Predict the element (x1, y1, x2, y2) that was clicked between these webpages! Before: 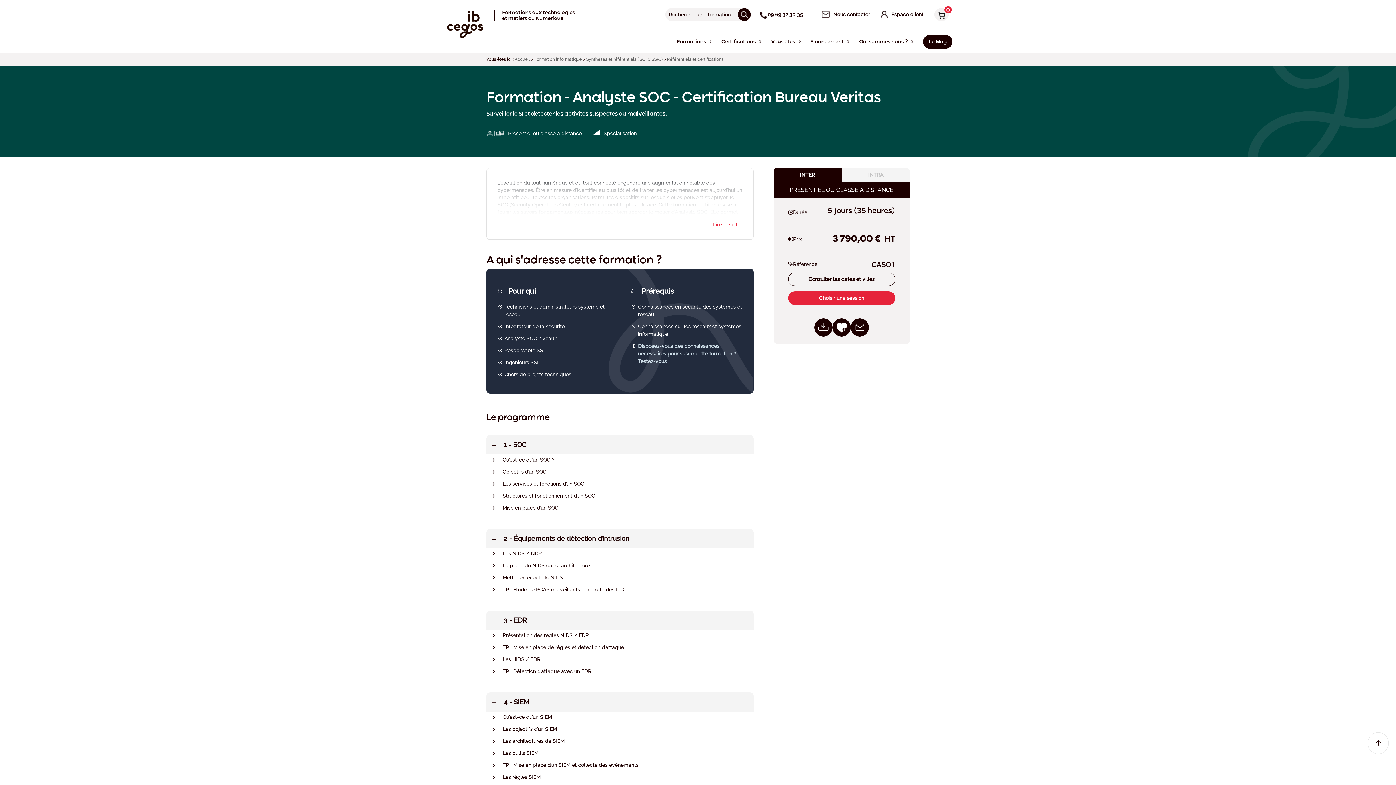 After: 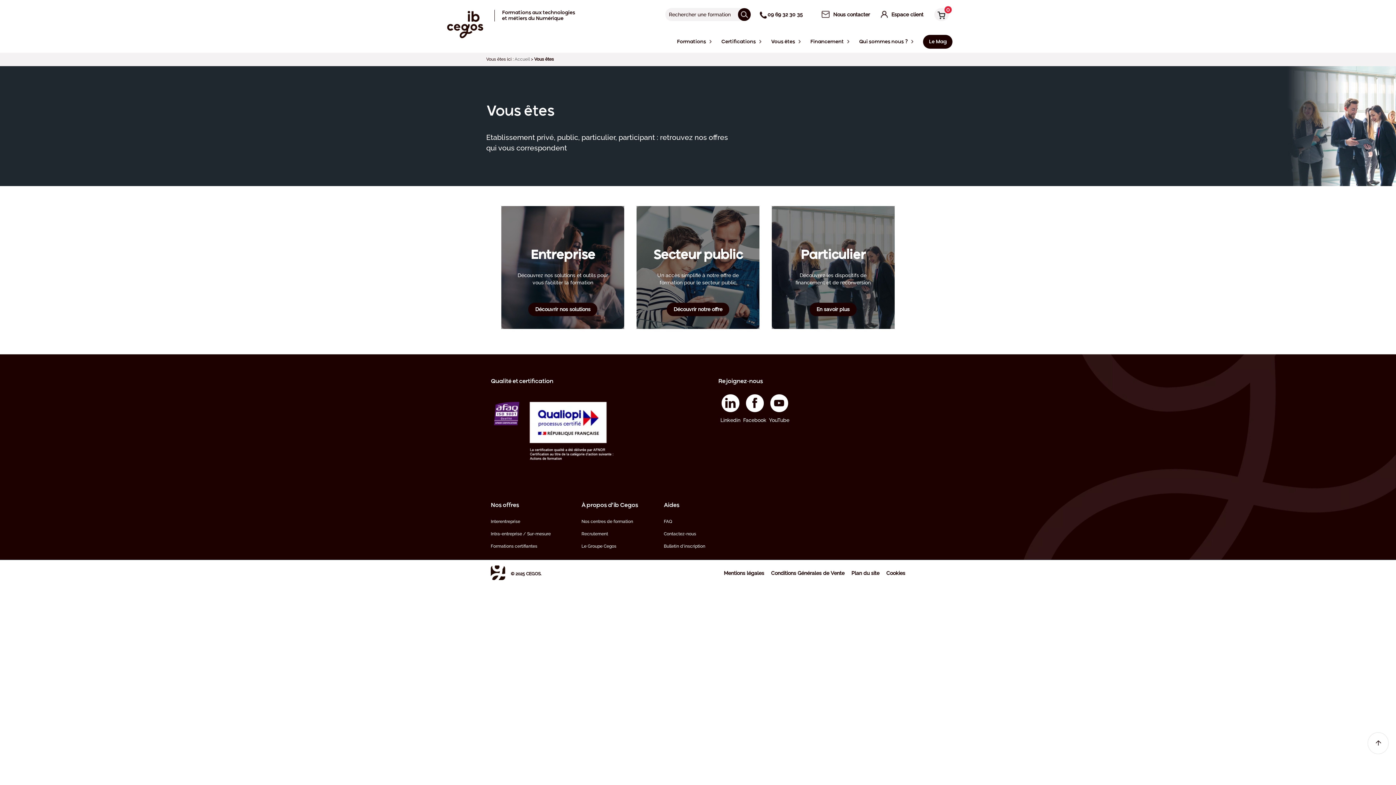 Action: label: Vous êtes bbox: (767, 36, 798, 51)